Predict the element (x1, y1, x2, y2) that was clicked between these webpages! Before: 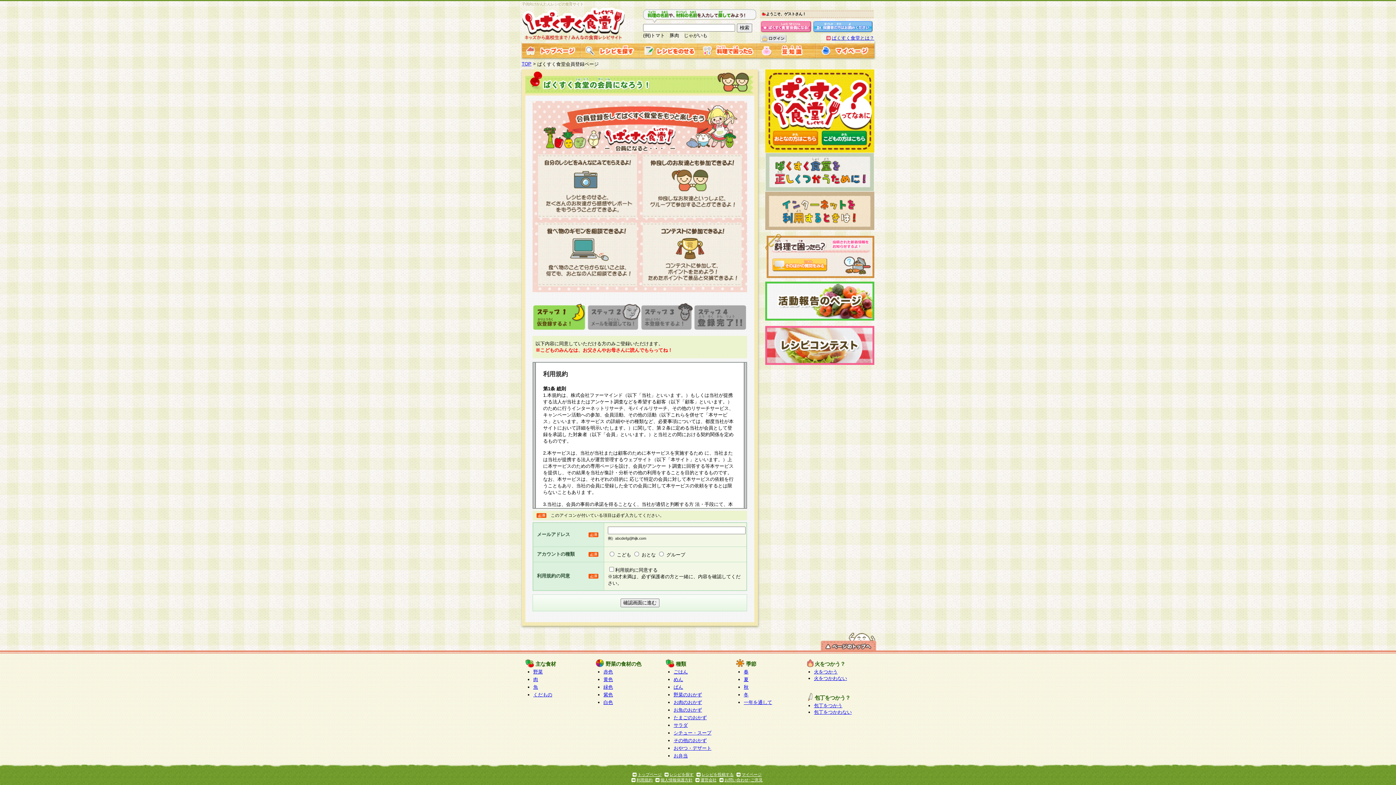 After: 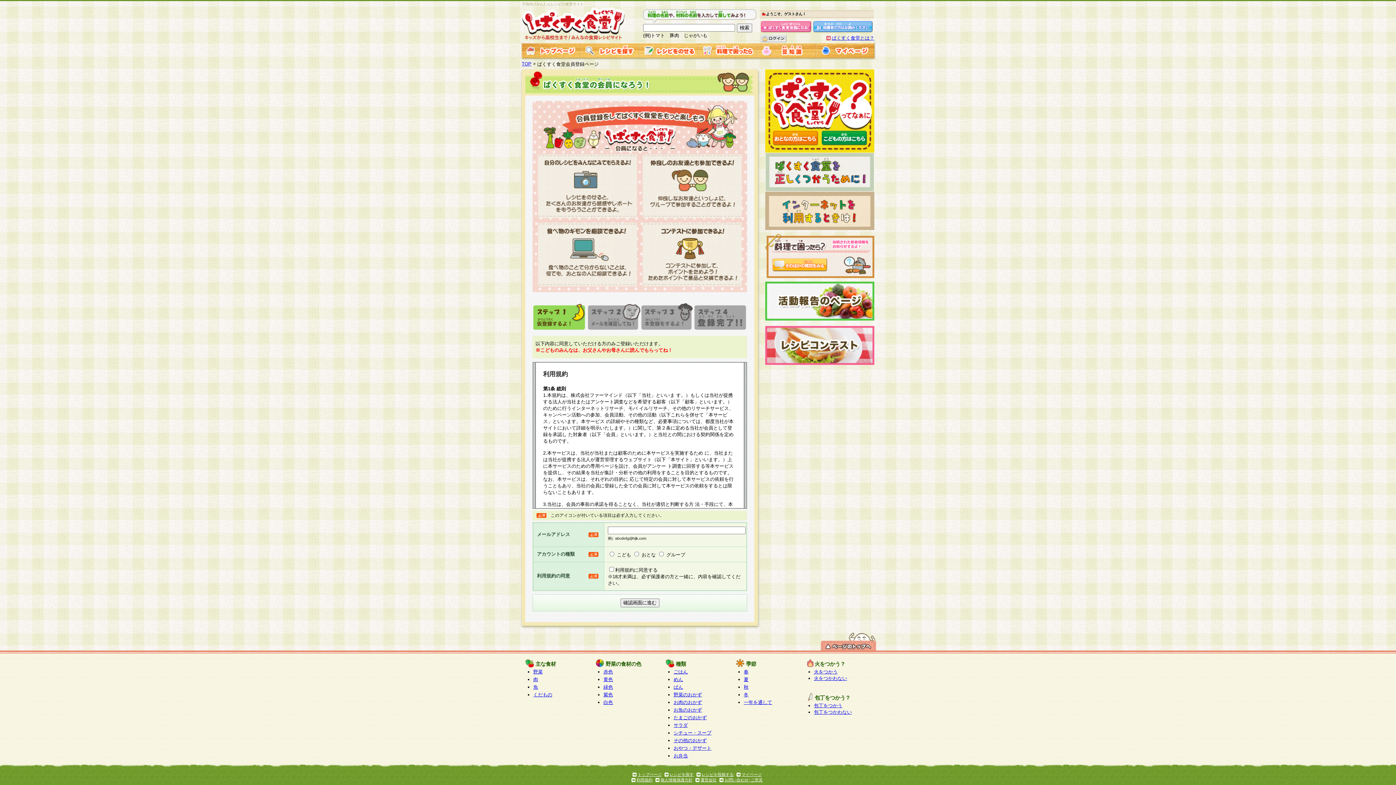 Action: bbox: (765, 186, 874, 191)